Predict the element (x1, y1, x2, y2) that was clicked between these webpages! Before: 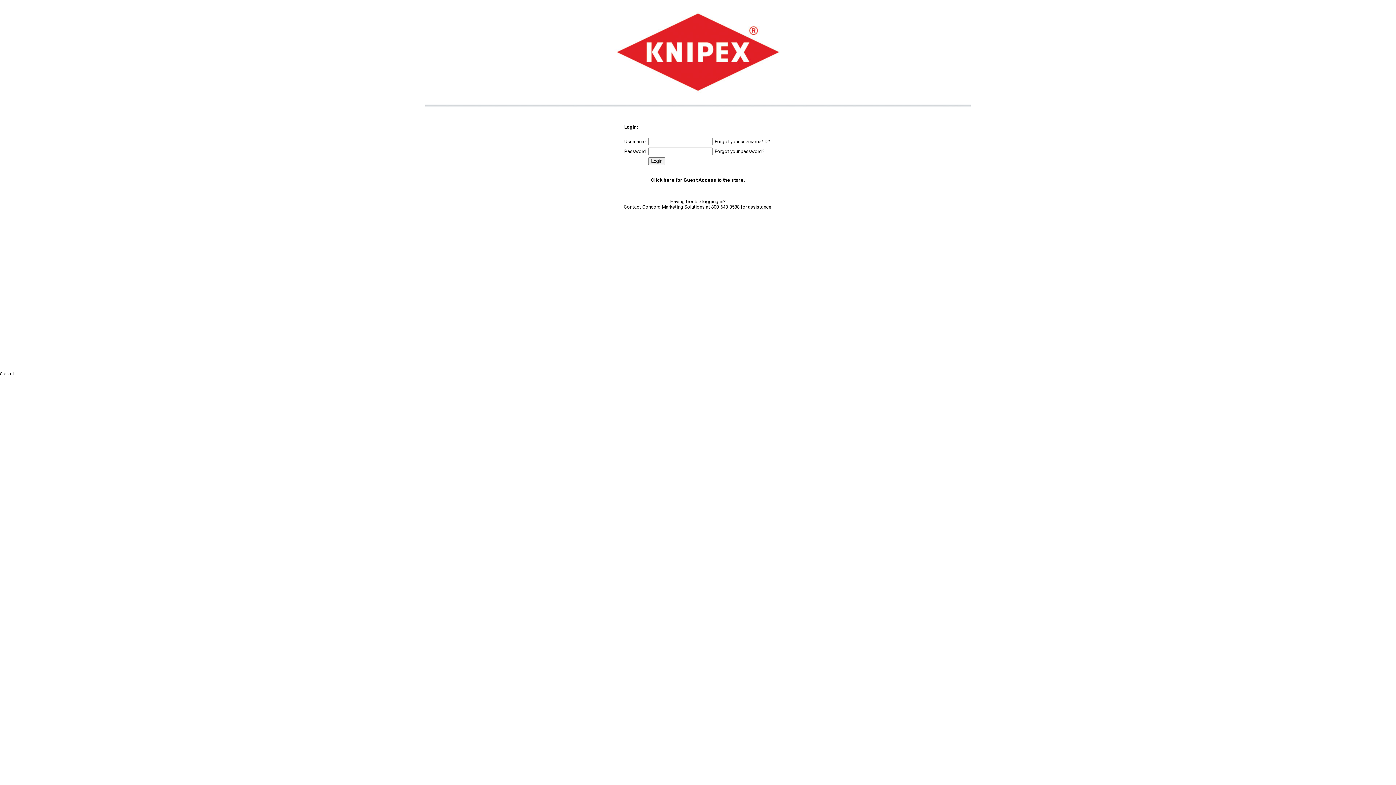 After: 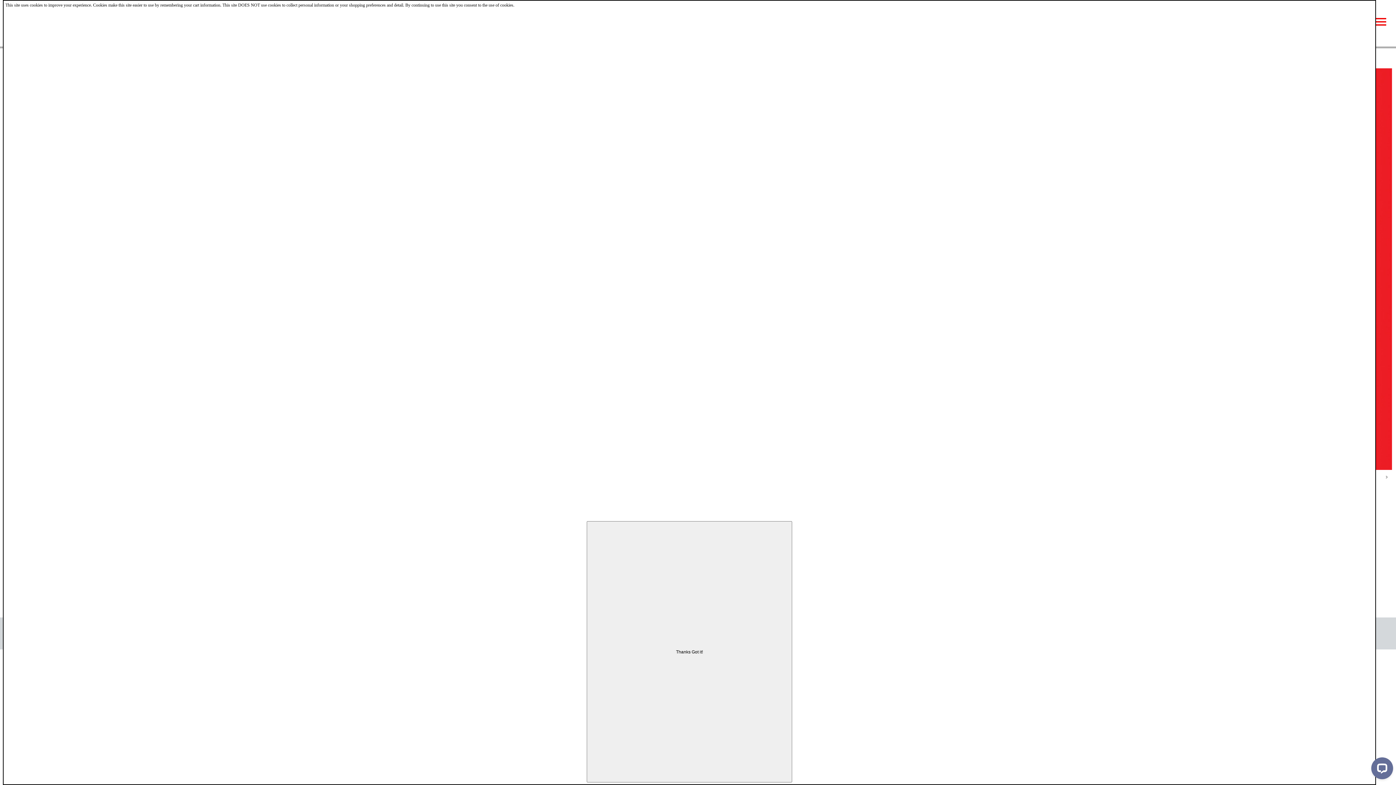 Action: label: Click here for Guest Access to the store. bbox: (651, 177, 745, 183)